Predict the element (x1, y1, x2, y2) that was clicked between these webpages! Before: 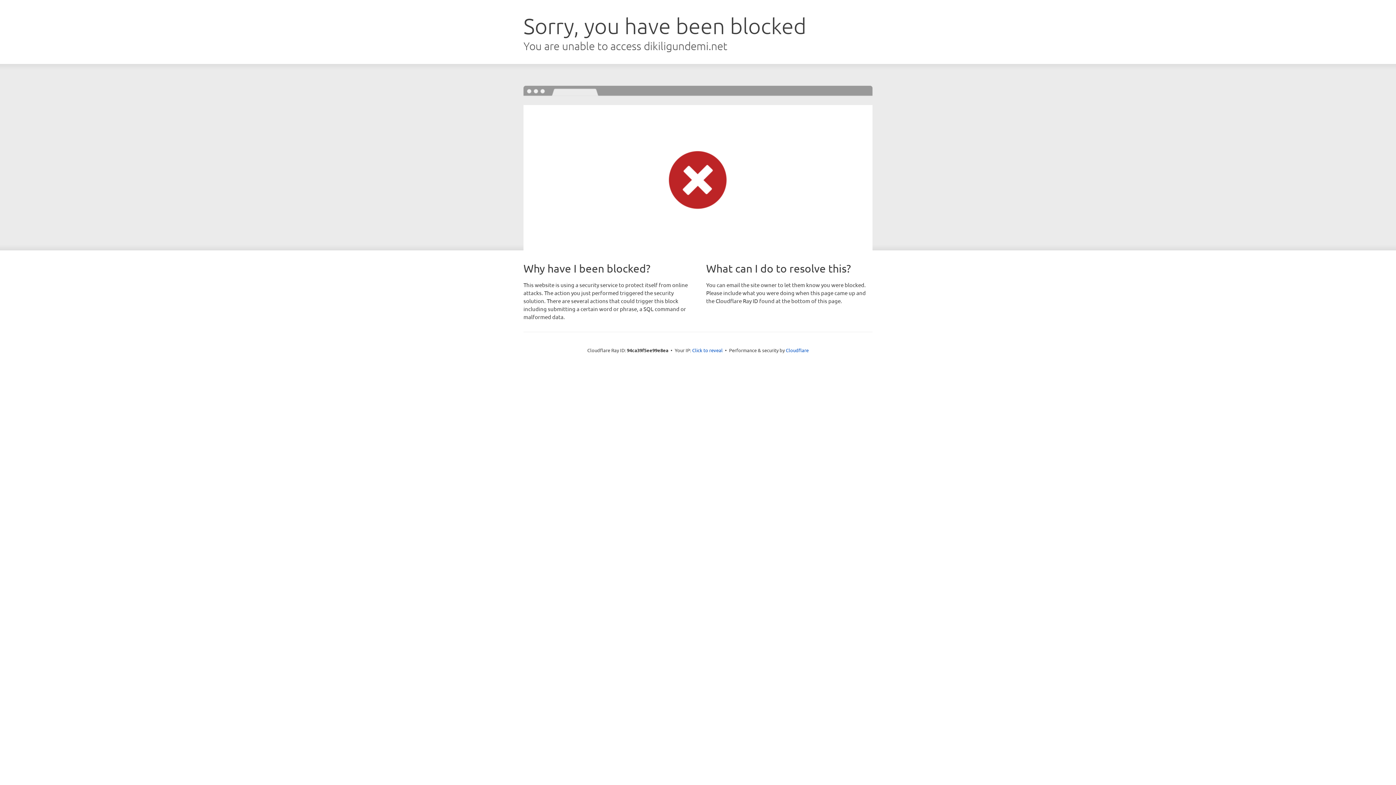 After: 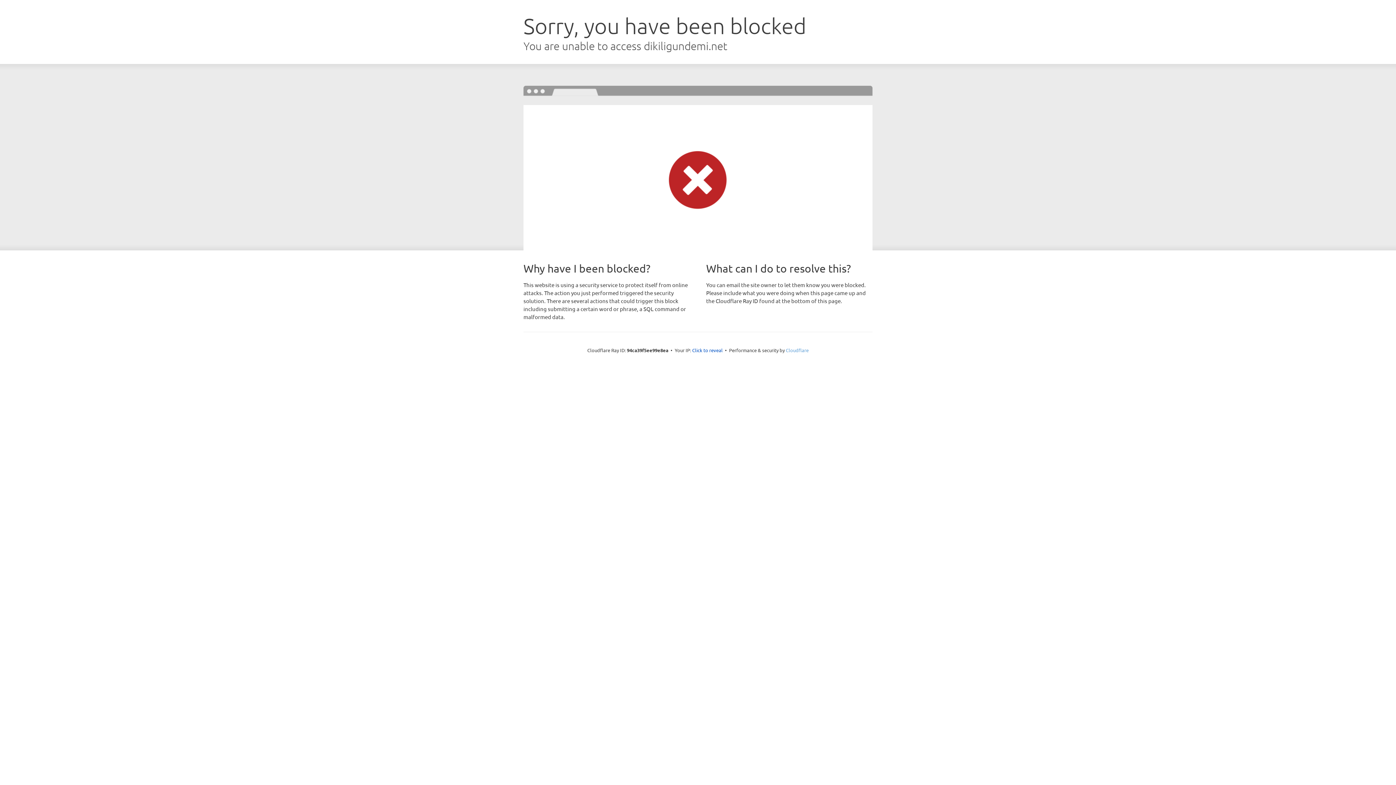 Action: bbox: (786, 347, 808, 353) label: Cloudflare